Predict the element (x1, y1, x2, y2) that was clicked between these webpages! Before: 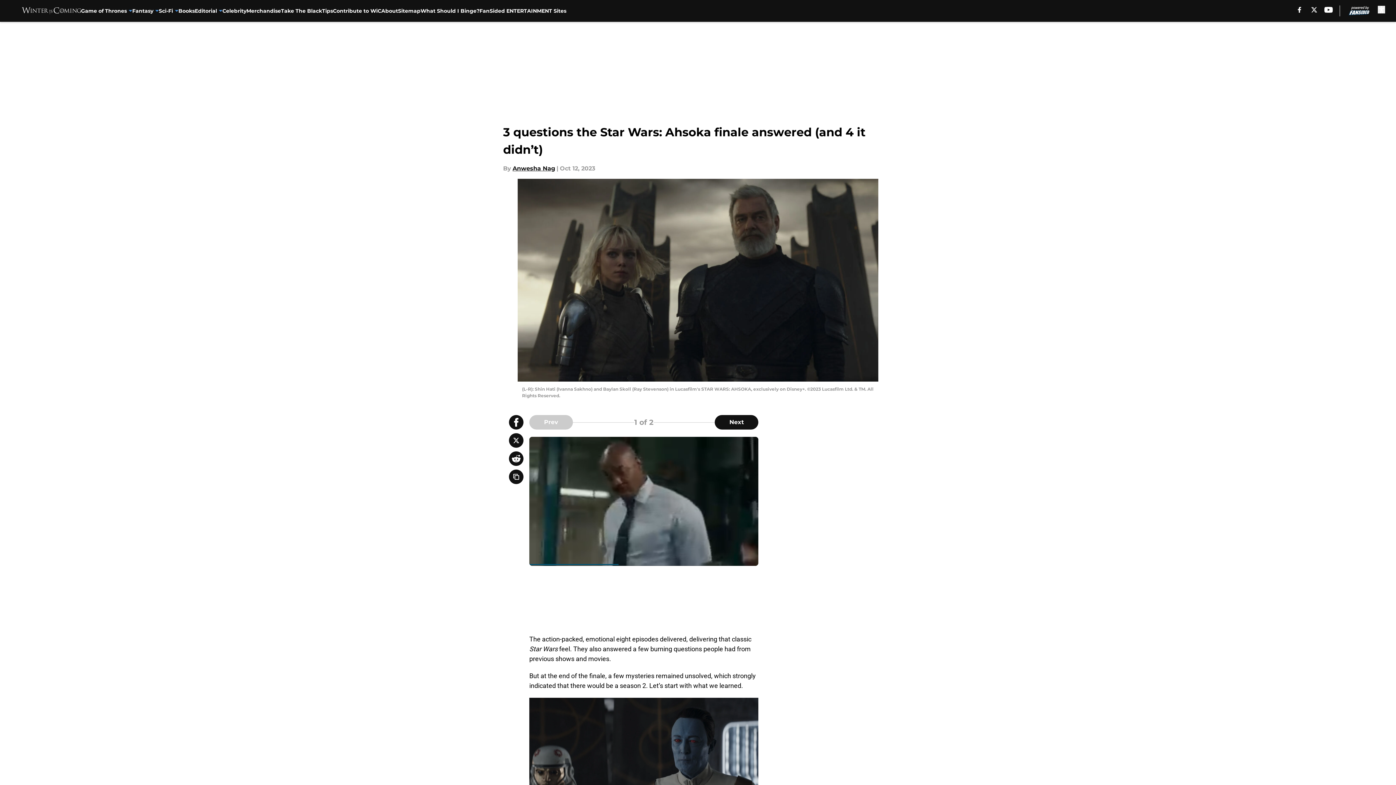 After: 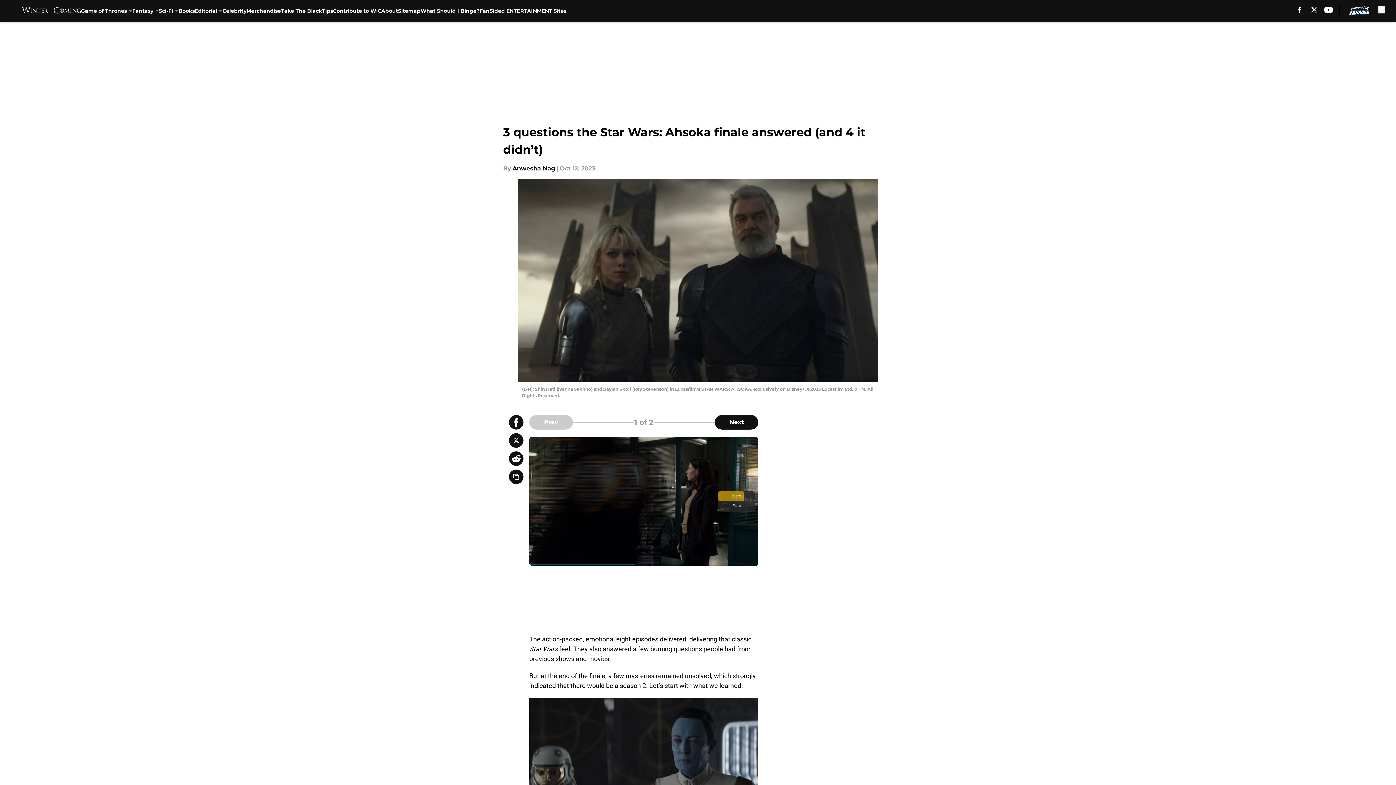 Action: bbox: (509, 451, 523, 466)